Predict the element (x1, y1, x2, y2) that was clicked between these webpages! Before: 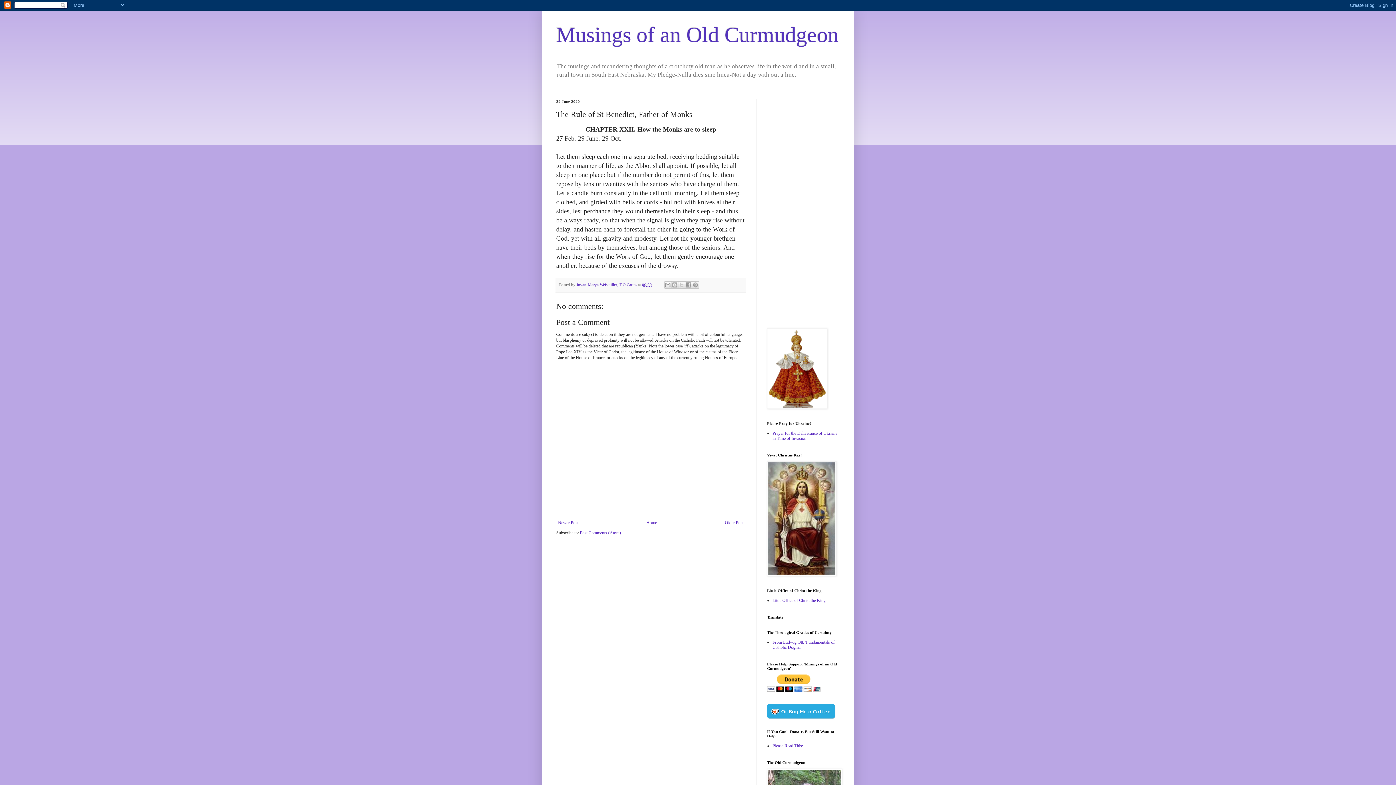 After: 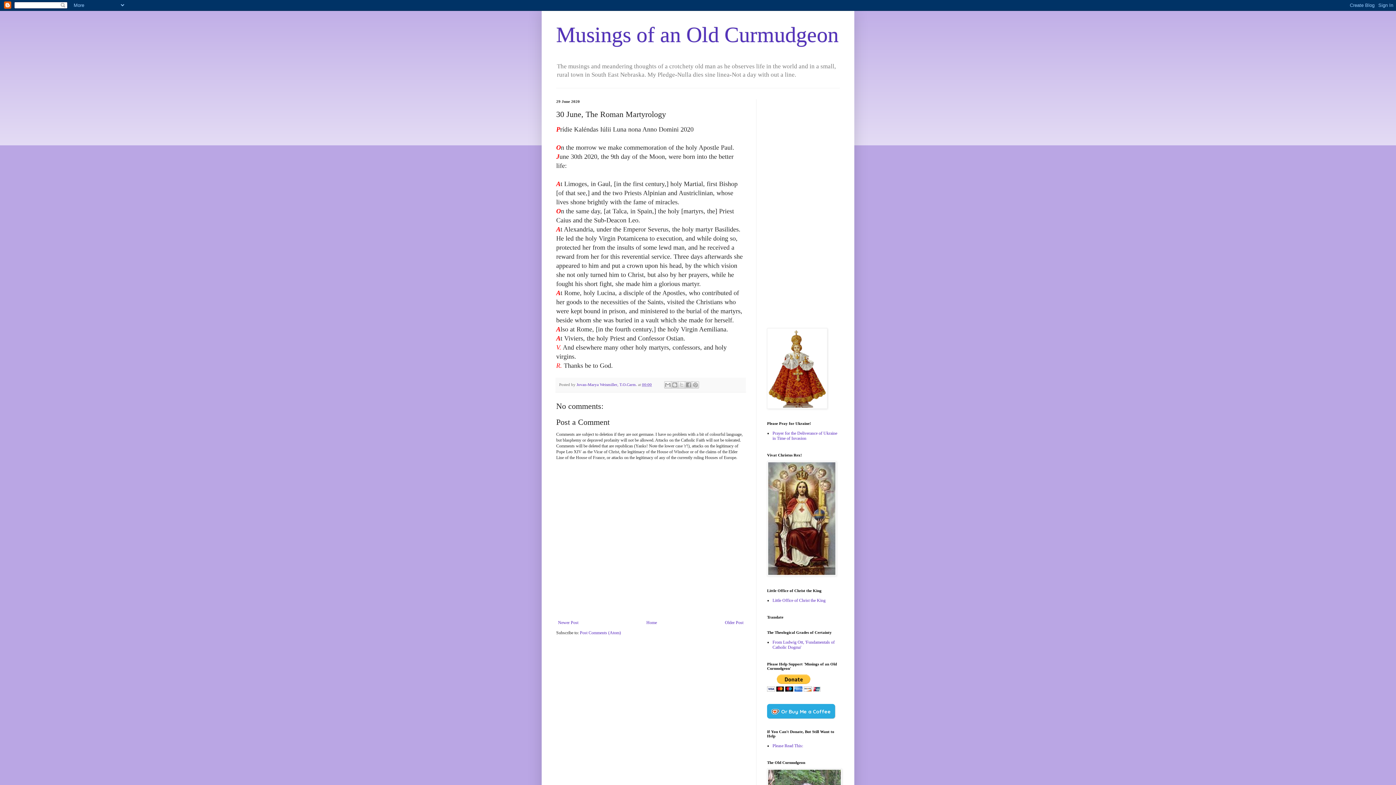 Action: label: Older Post bbox: (723, 518, 745, 527)